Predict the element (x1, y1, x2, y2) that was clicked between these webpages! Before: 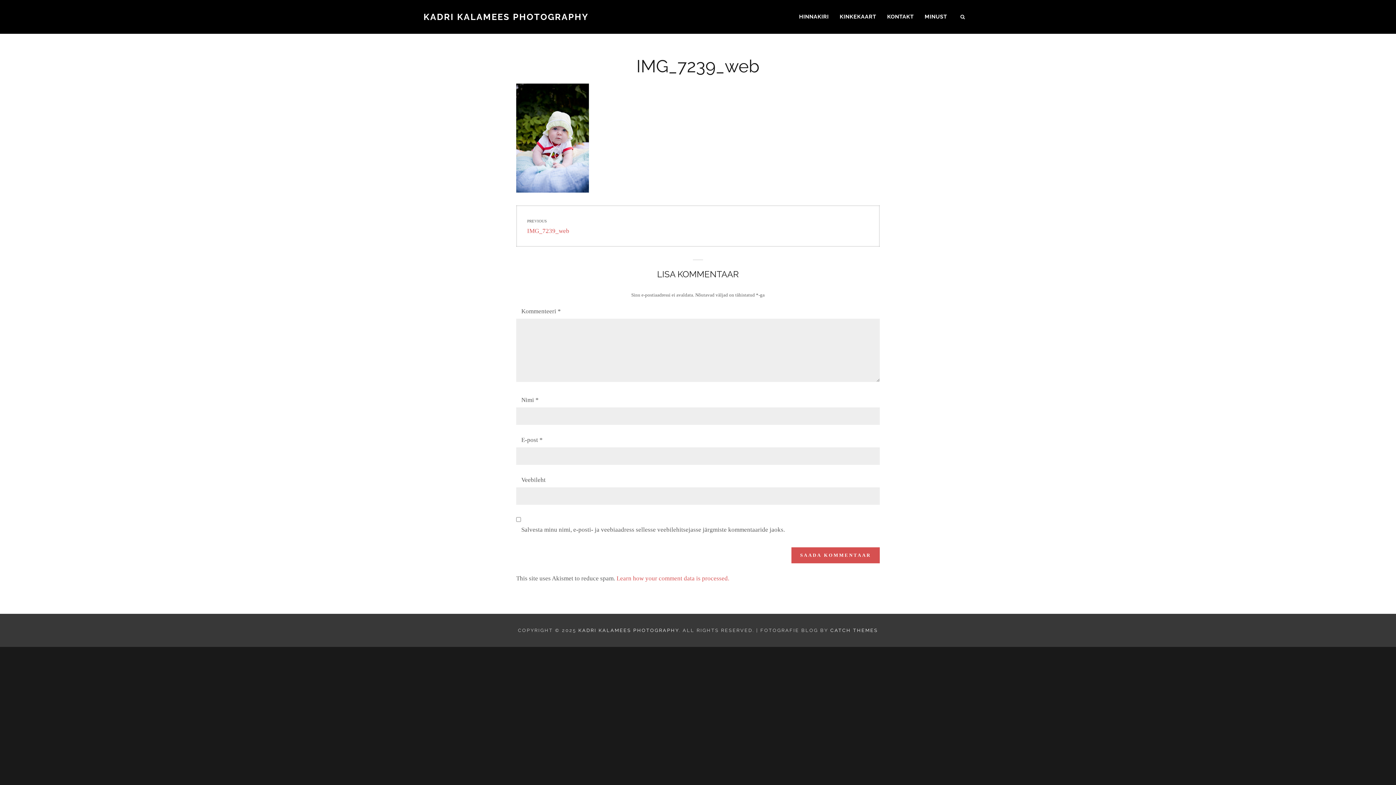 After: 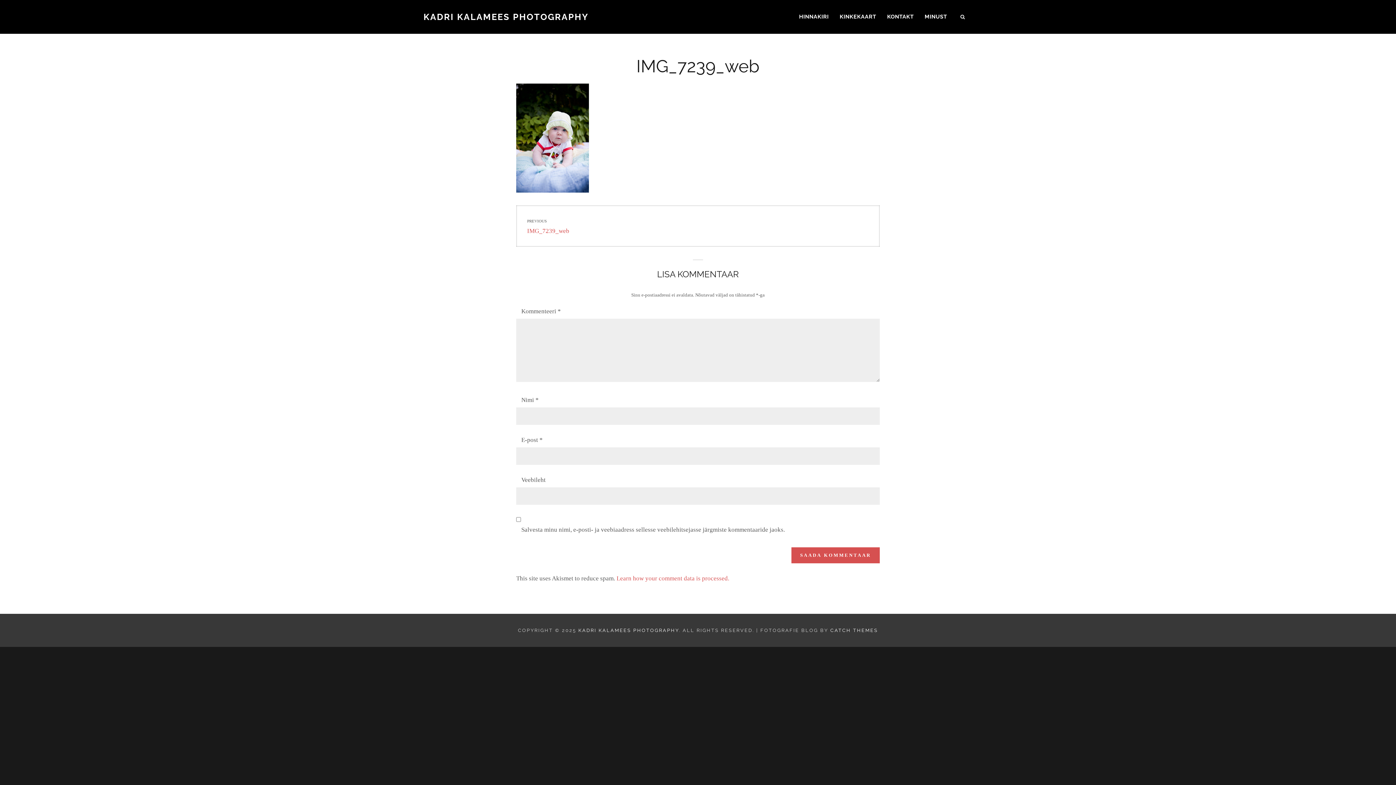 Action: bbox: (517, 206, 879, 246) label: PREVIOUS
Previous post:
IMG_7239_web